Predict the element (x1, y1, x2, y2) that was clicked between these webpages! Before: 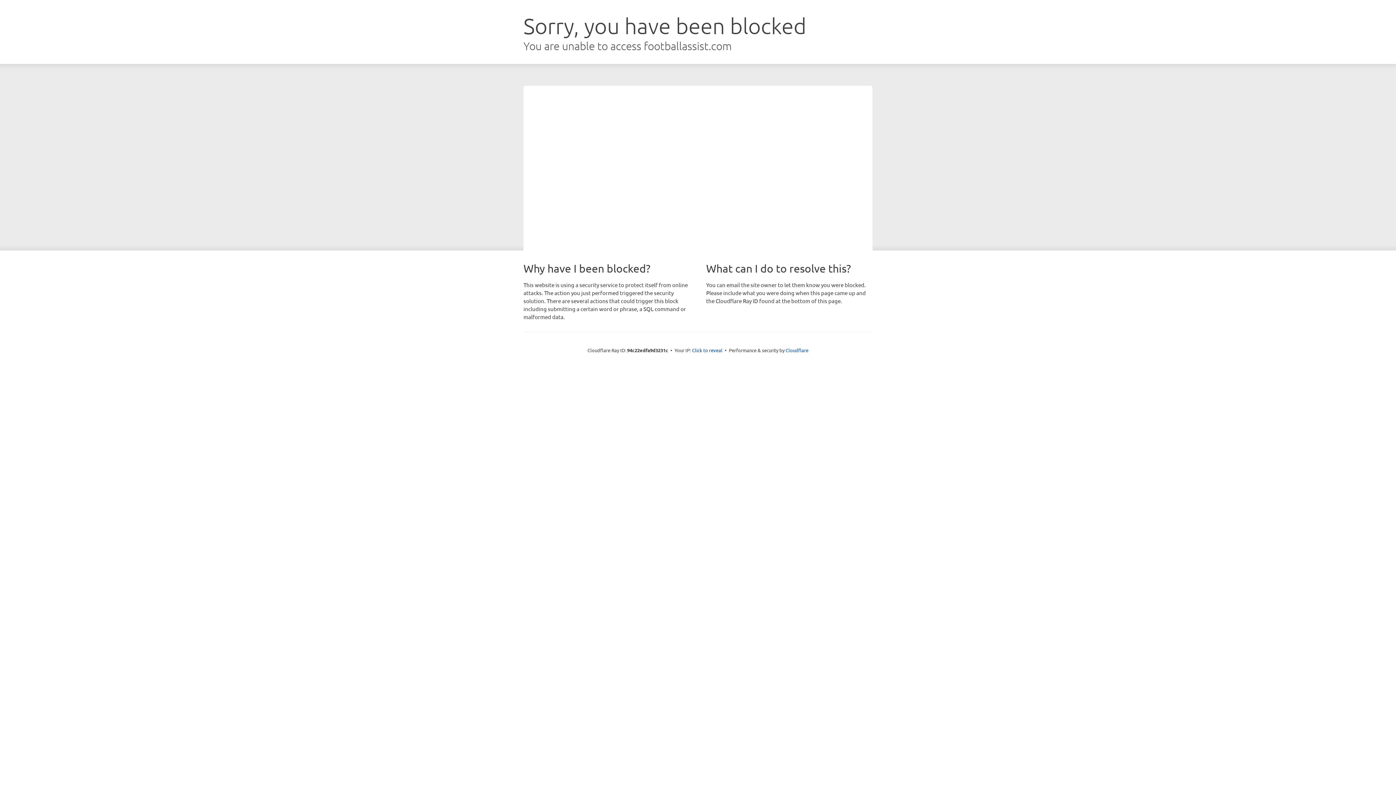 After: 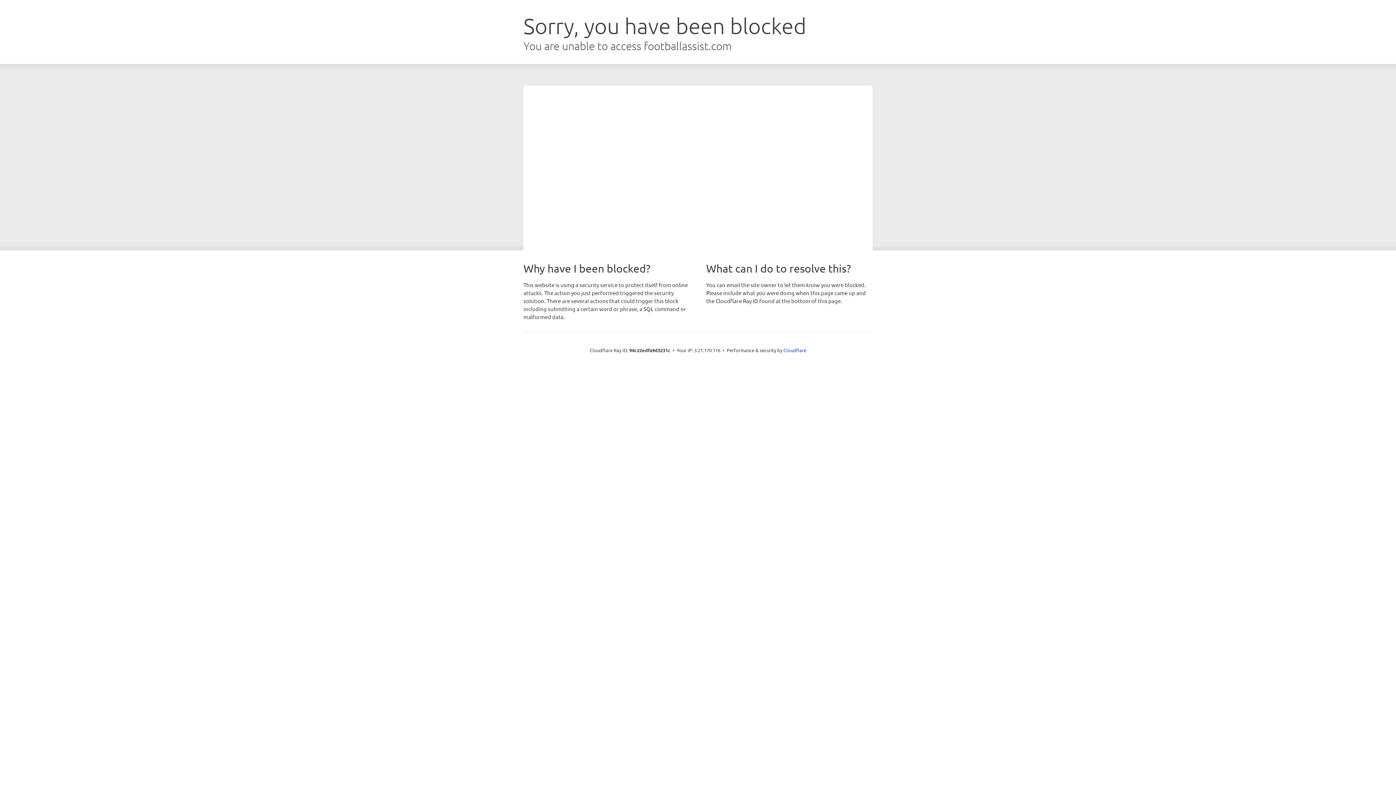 Action: label: Click to reveal bbox: (692, 346, 722, 353)